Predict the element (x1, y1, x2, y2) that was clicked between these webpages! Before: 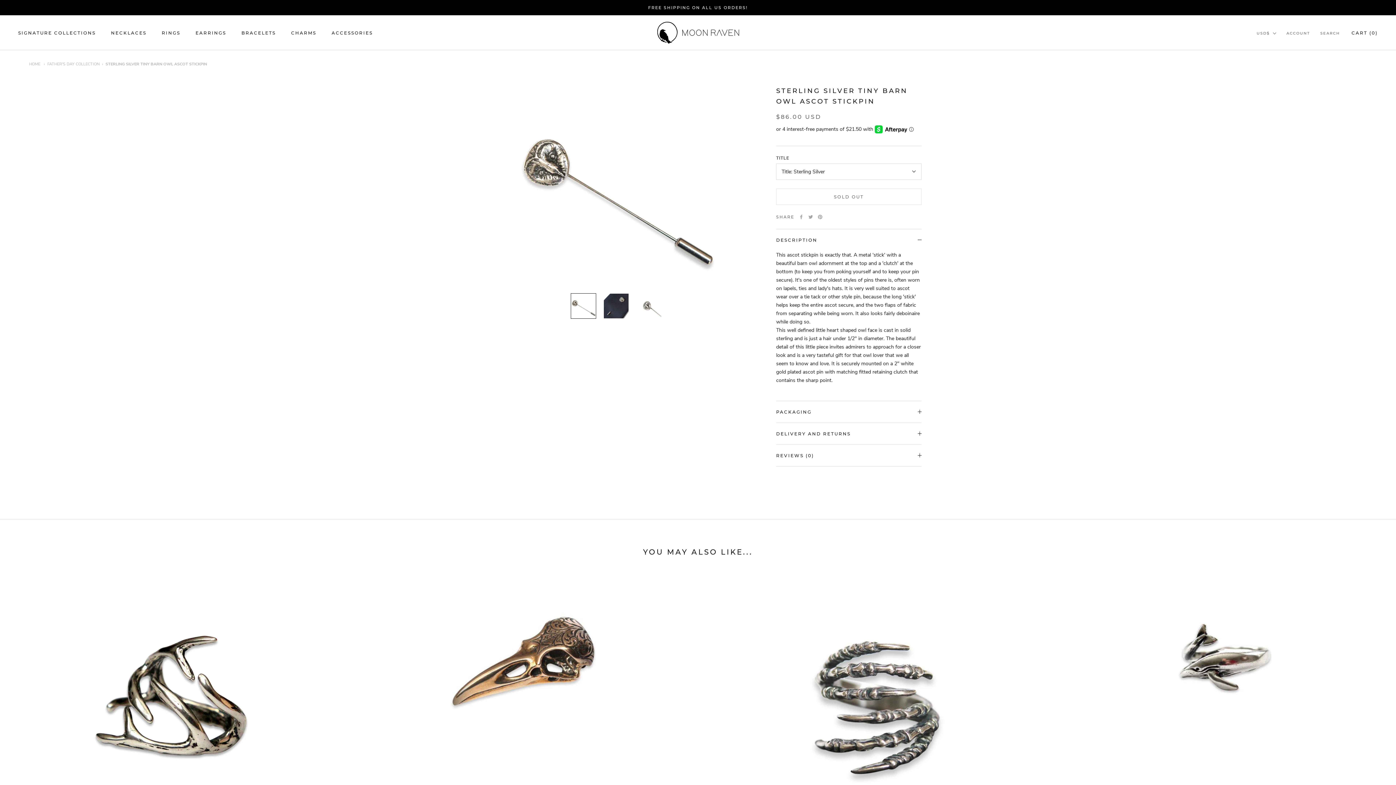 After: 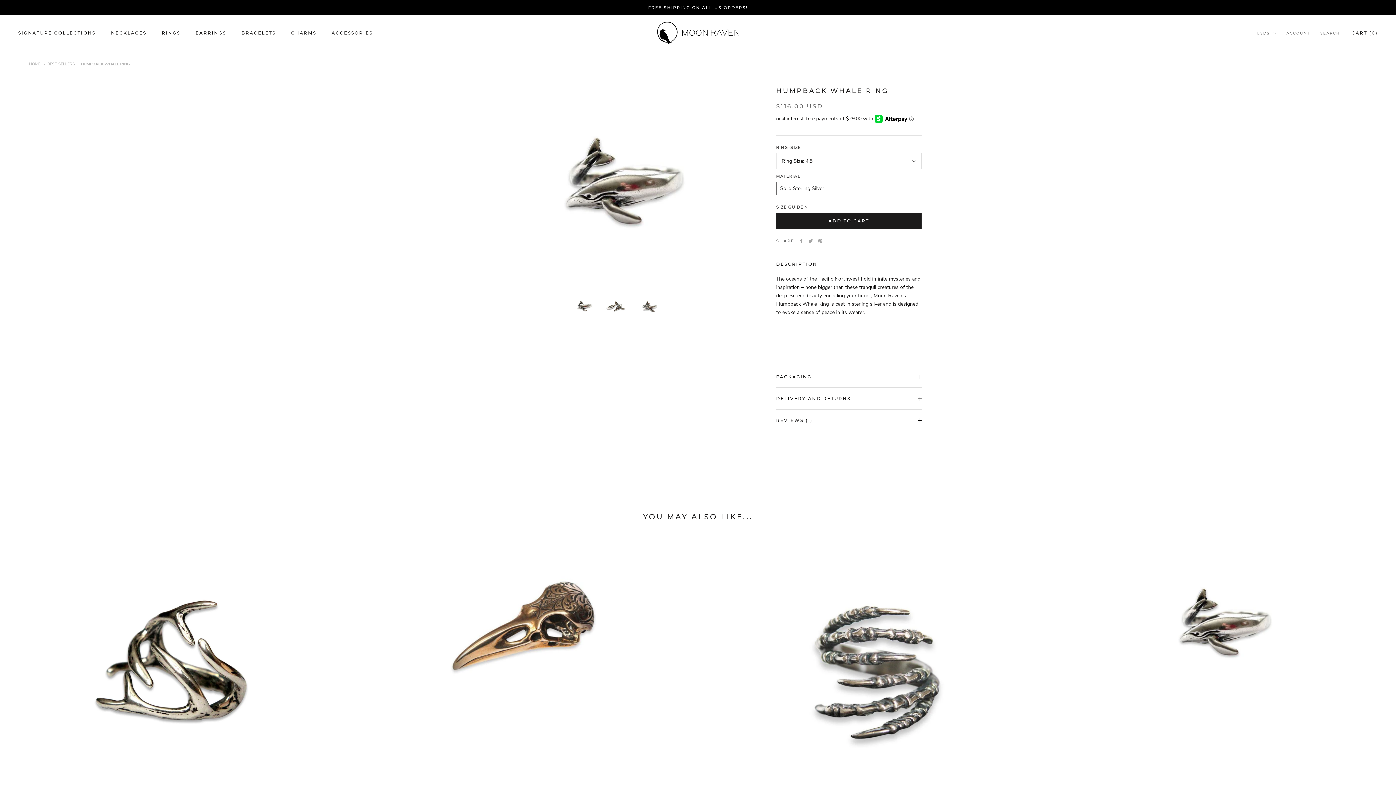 Action: bbox: (1060, 583, 1378, 739)